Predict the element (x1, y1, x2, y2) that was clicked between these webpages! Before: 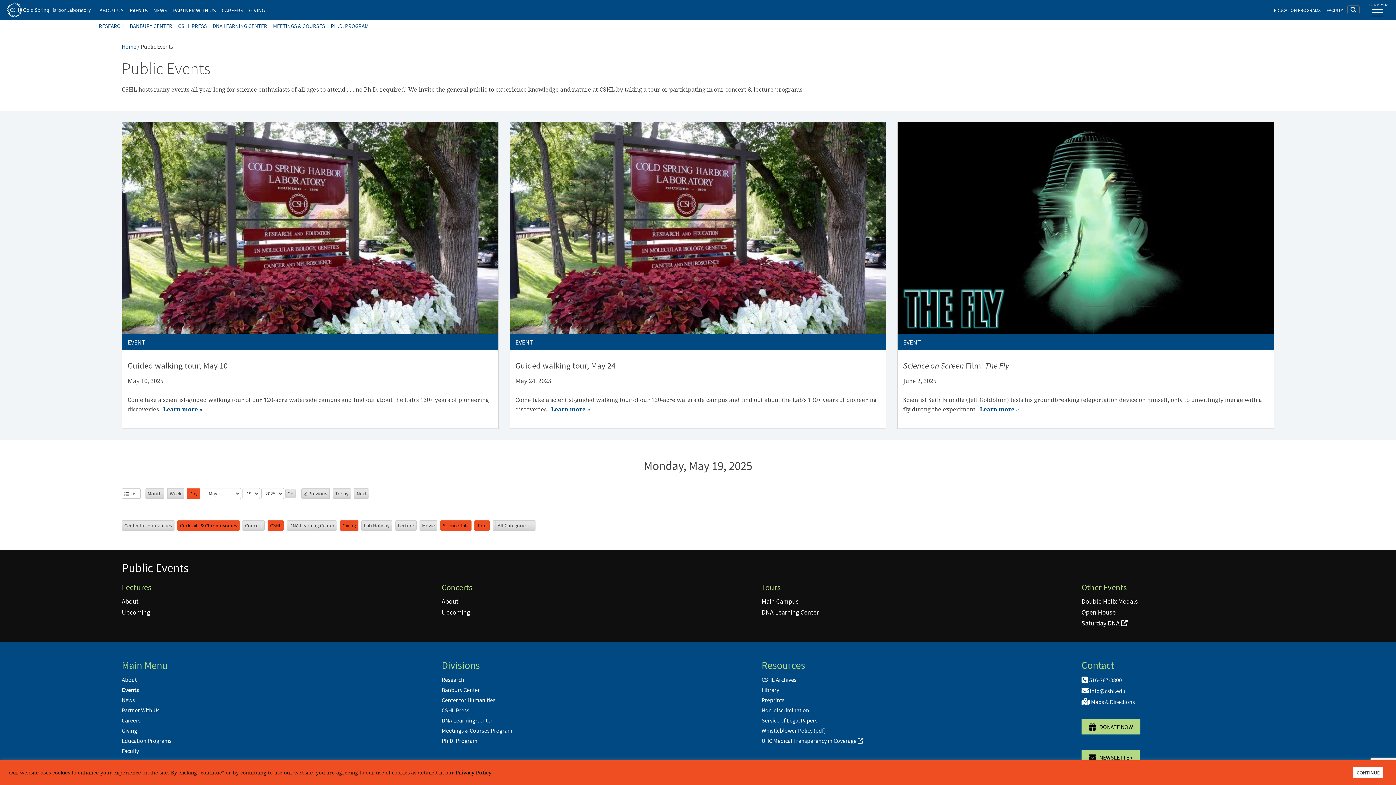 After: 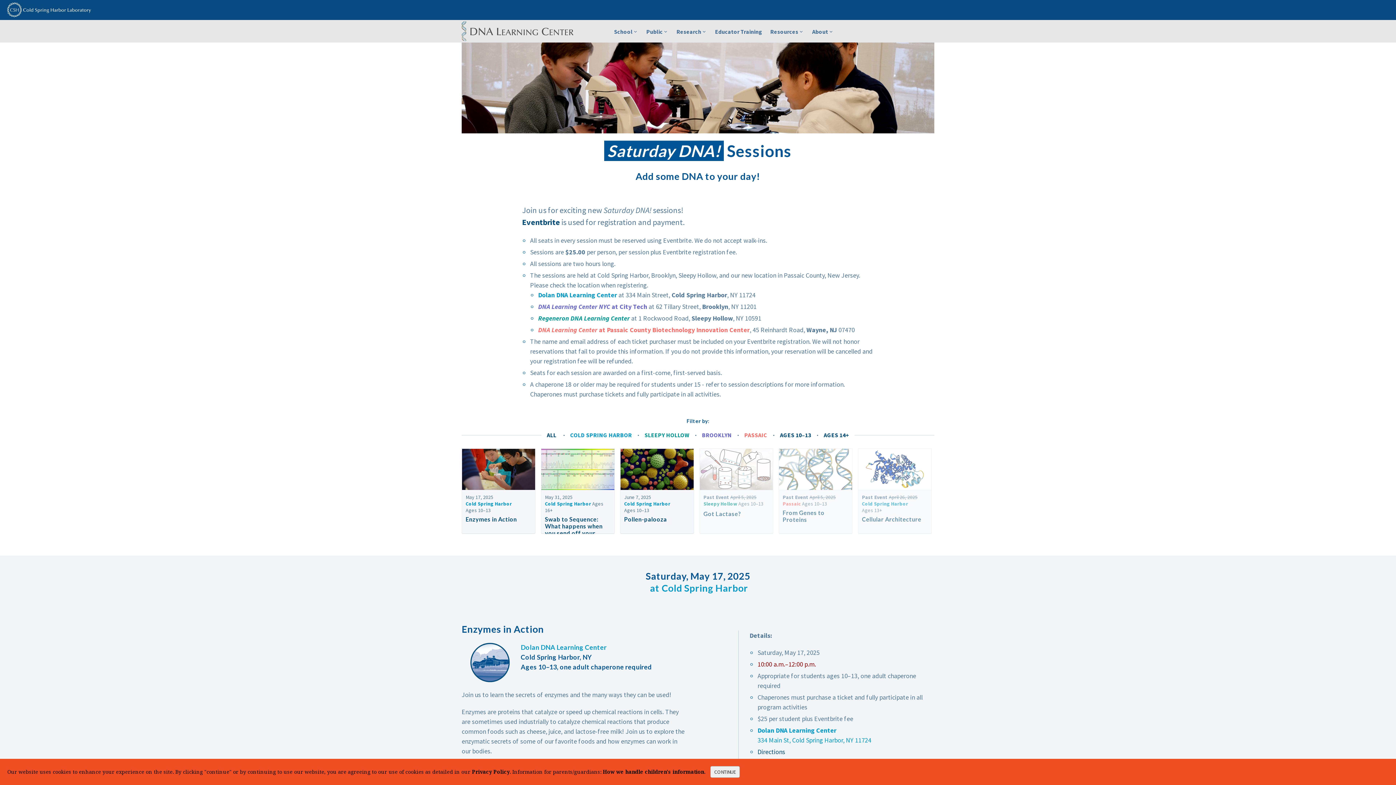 Action: label: Saturday DNA  bbox: (1081, 619, 1127, 627)